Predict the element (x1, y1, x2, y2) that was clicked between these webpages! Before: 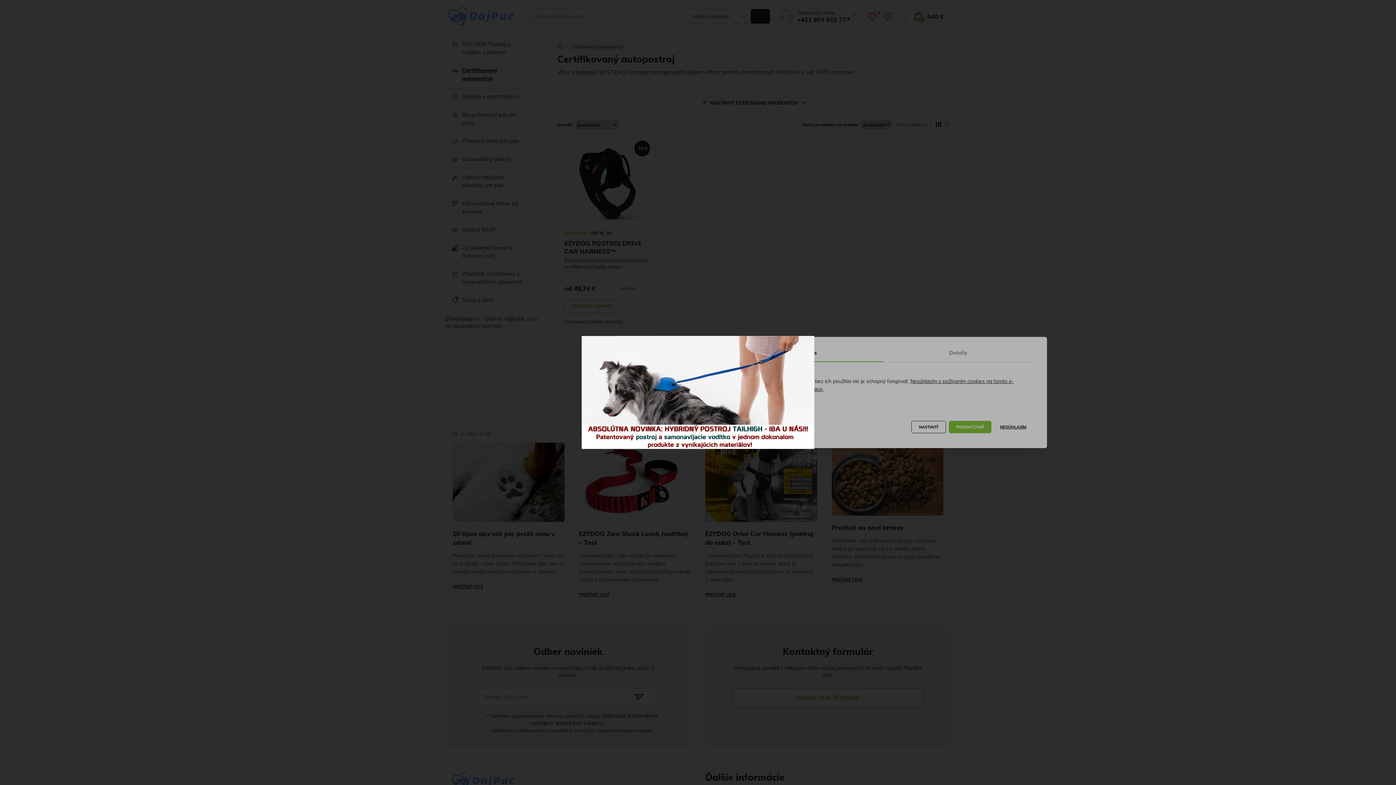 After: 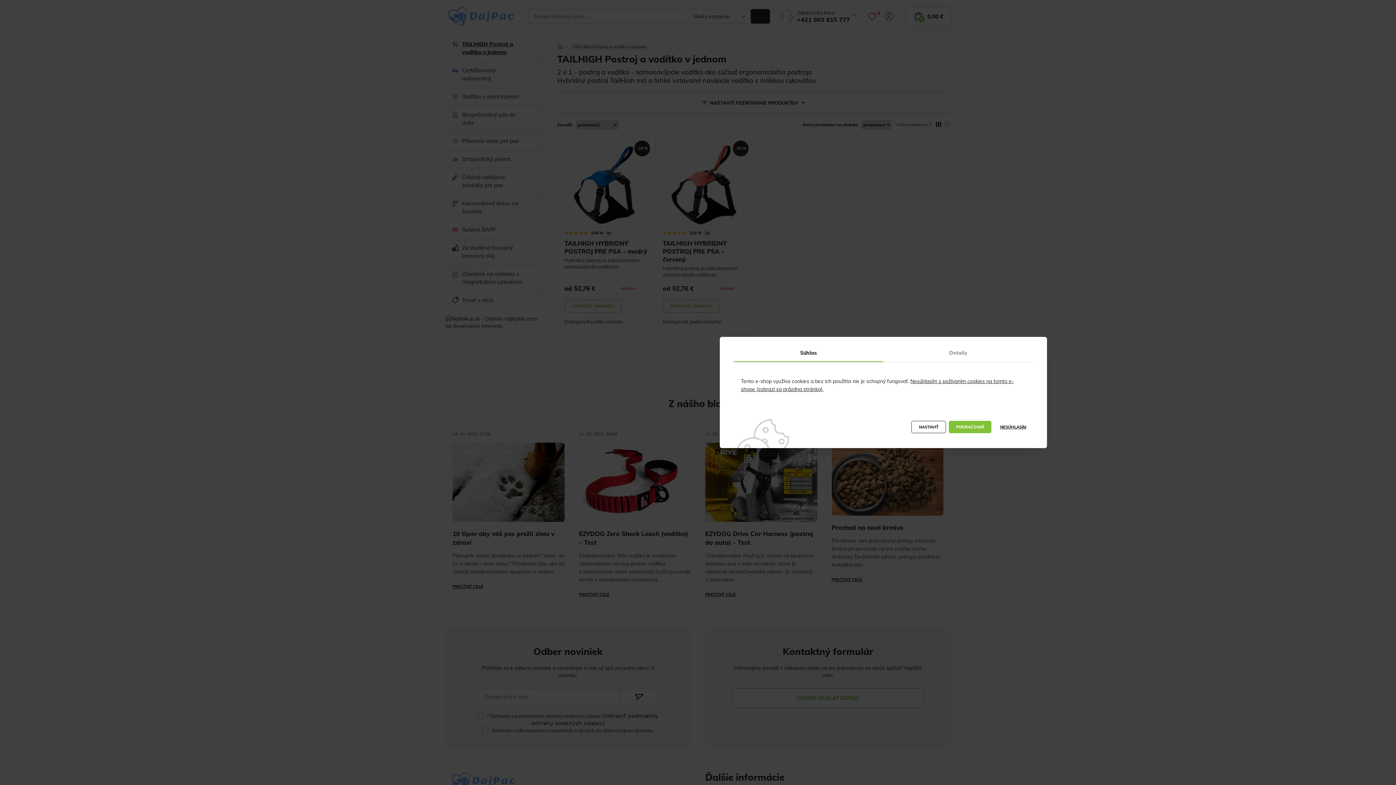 Action: bbox: (581, 389, 814, 395)